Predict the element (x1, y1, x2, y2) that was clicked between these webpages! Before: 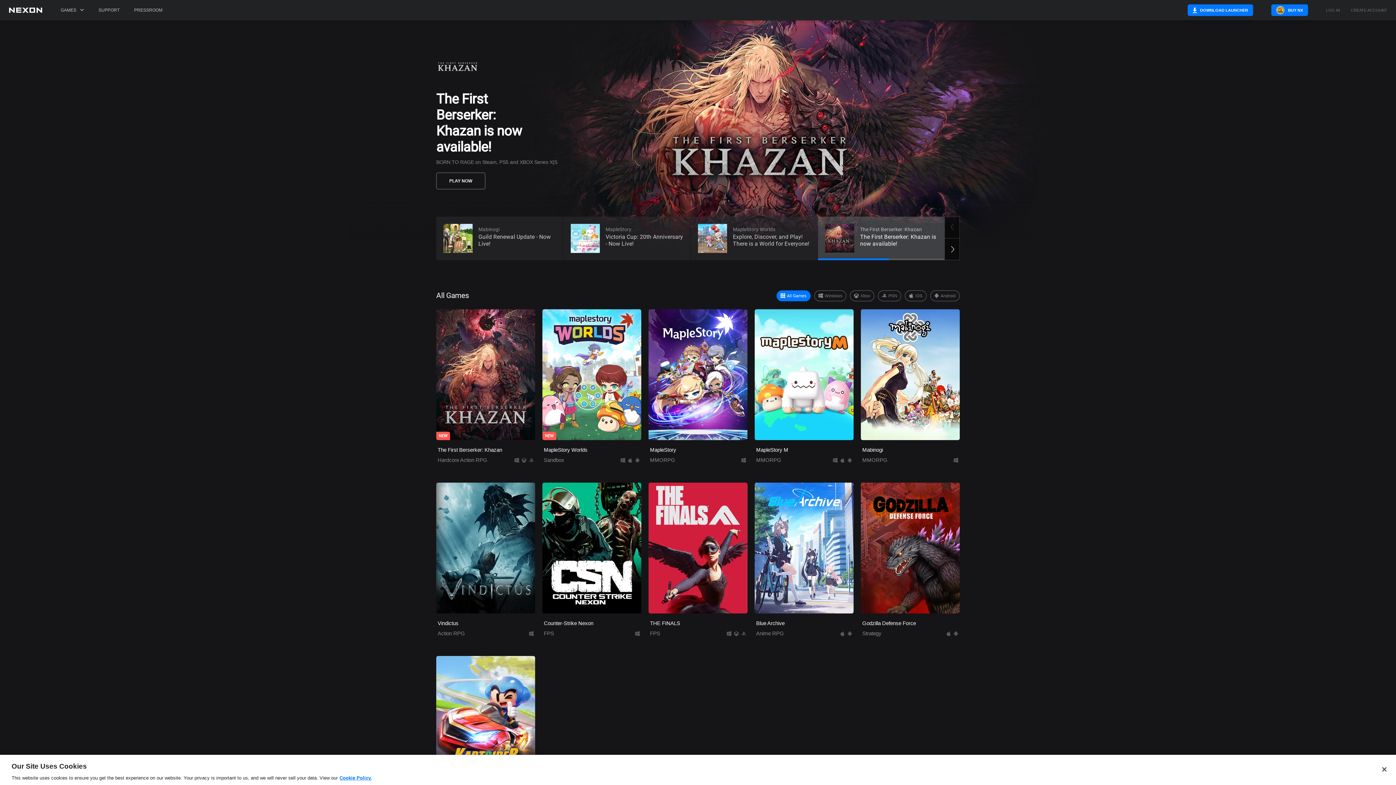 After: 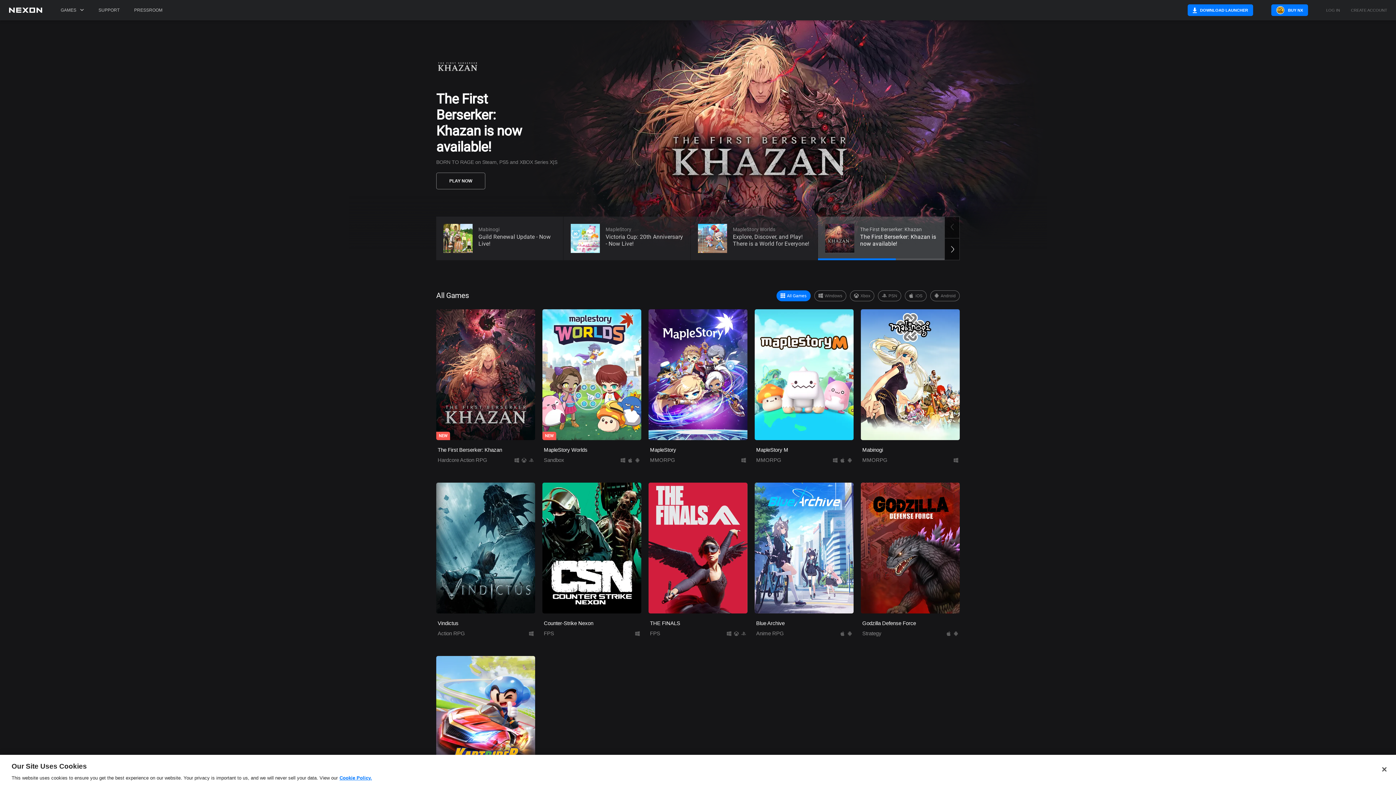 Action: bbox: (8, 7, 42, 20)